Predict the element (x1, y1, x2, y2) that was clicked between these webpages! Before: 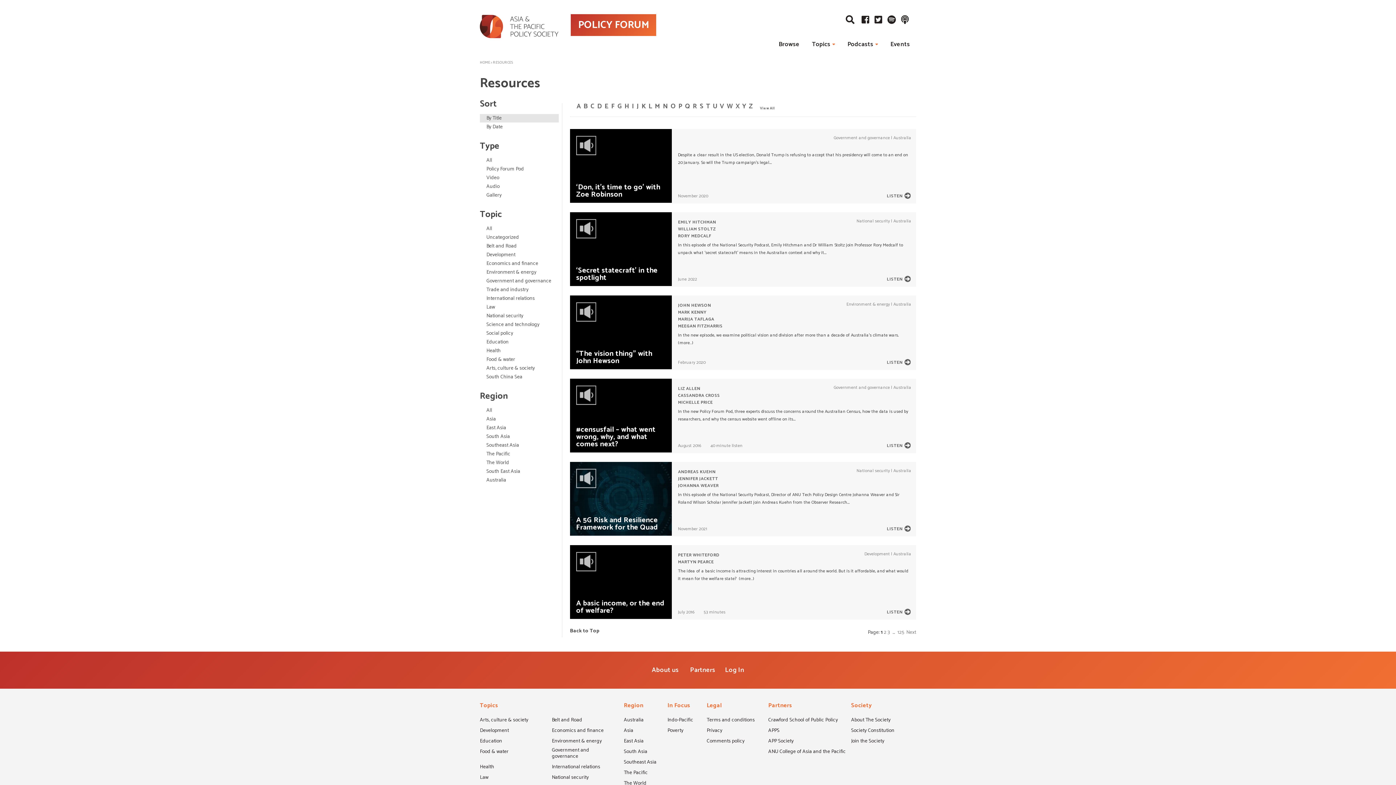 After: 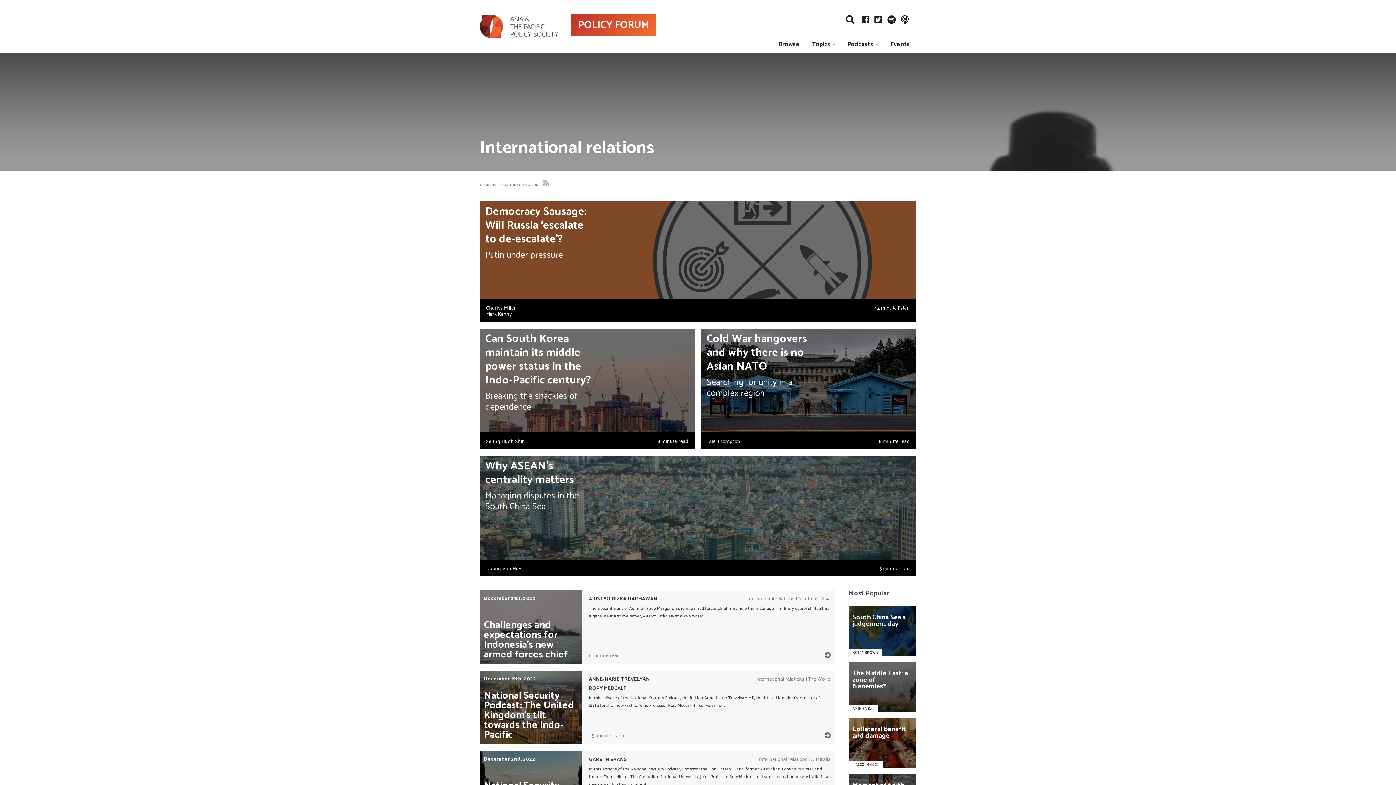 Action: bbox: (552, 764, 600, 773) label: International relations